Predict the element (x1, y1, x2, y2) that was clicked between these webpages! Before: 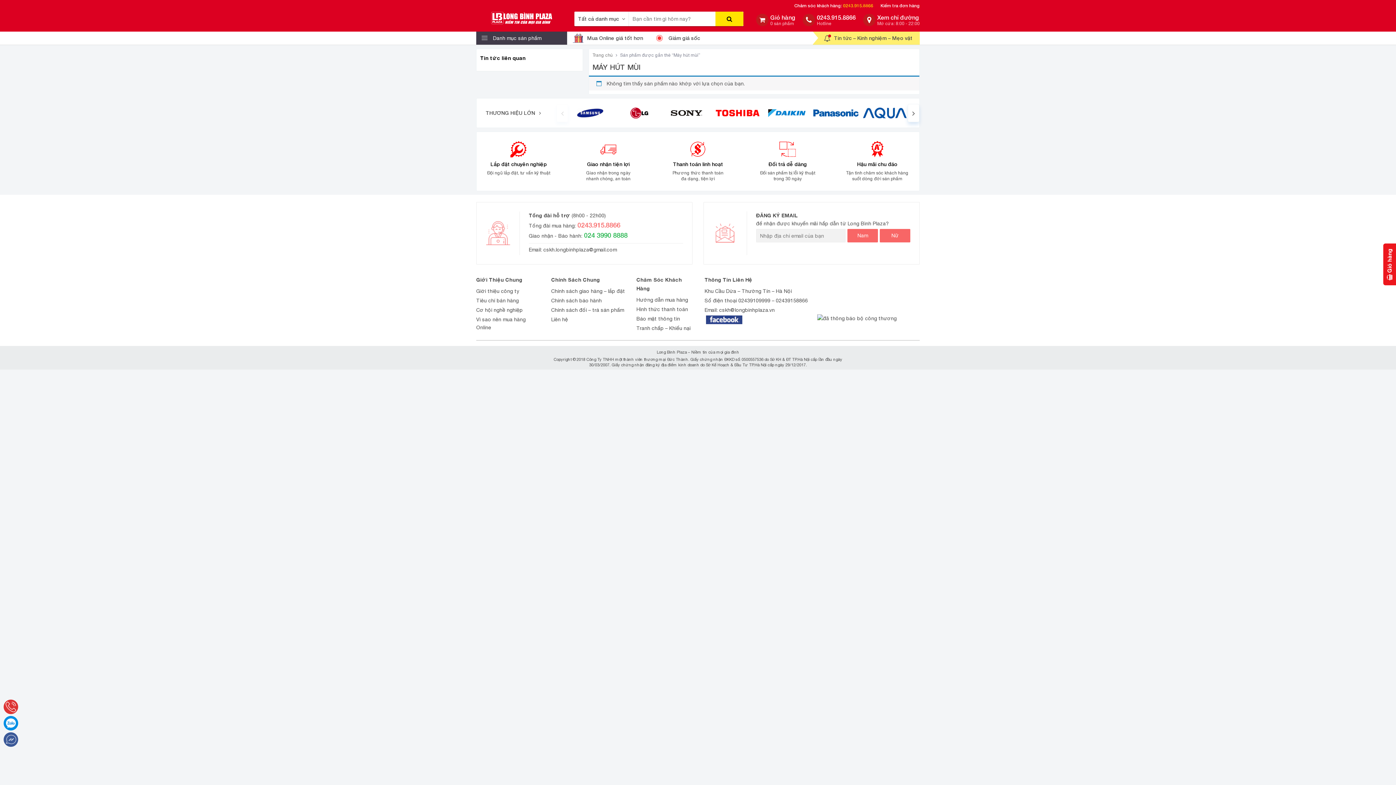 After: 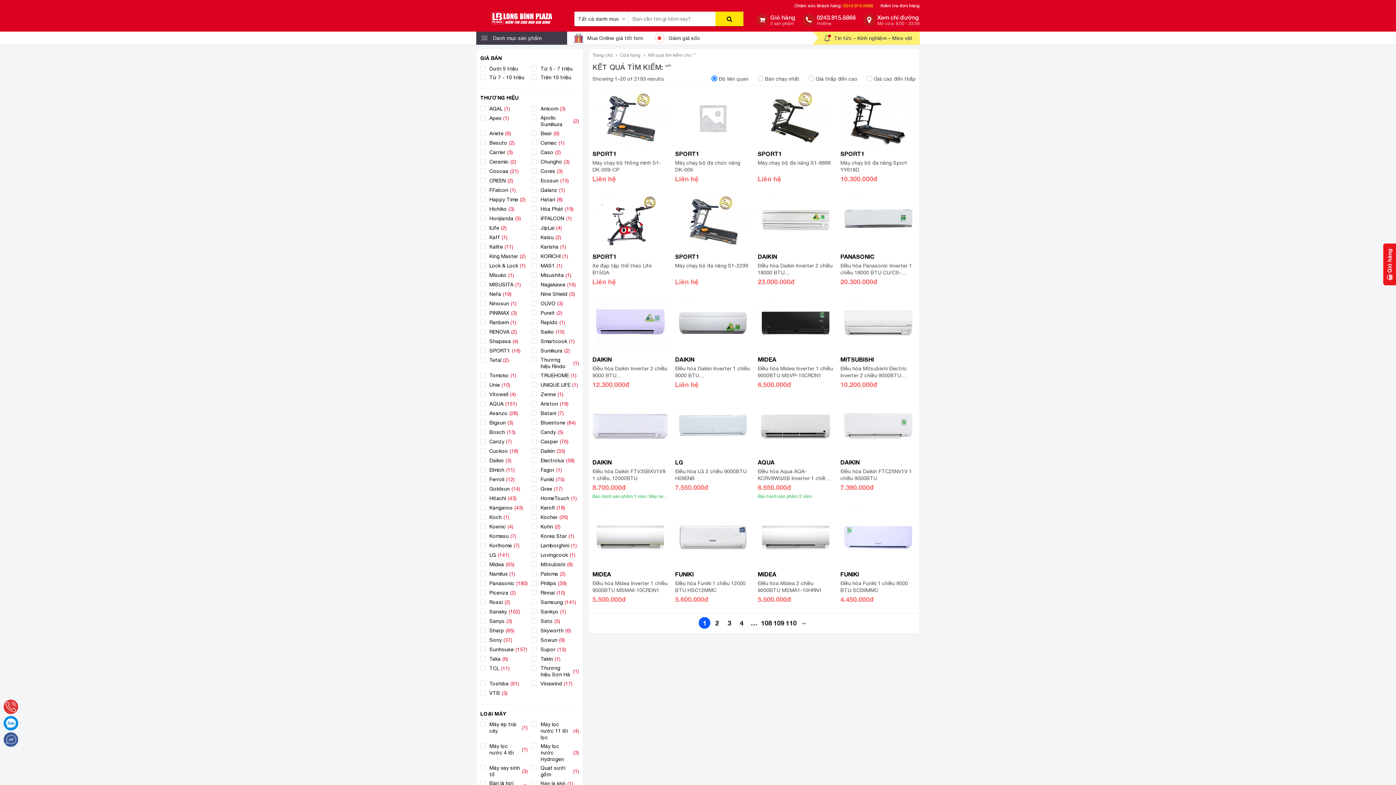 Action: bbox: (715, 11, 743, 26)